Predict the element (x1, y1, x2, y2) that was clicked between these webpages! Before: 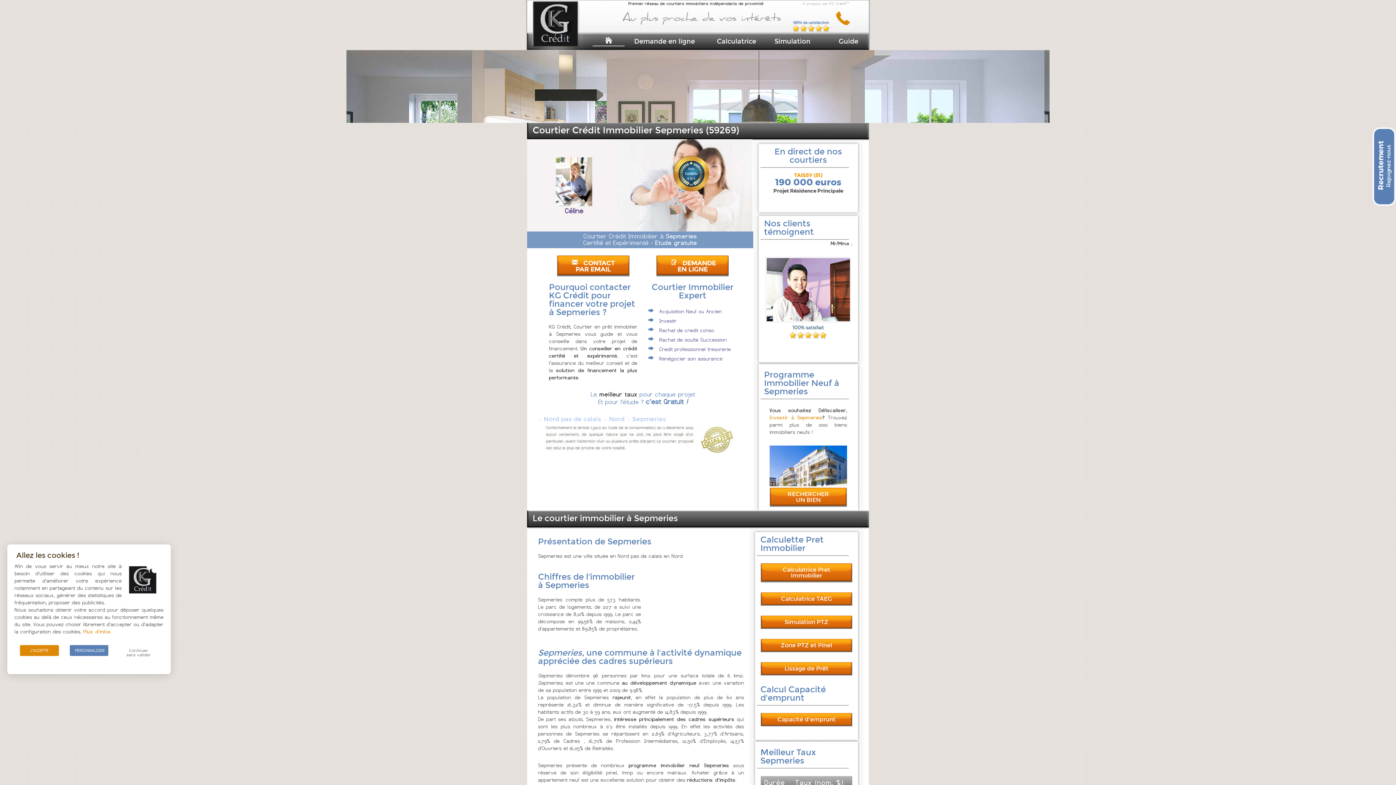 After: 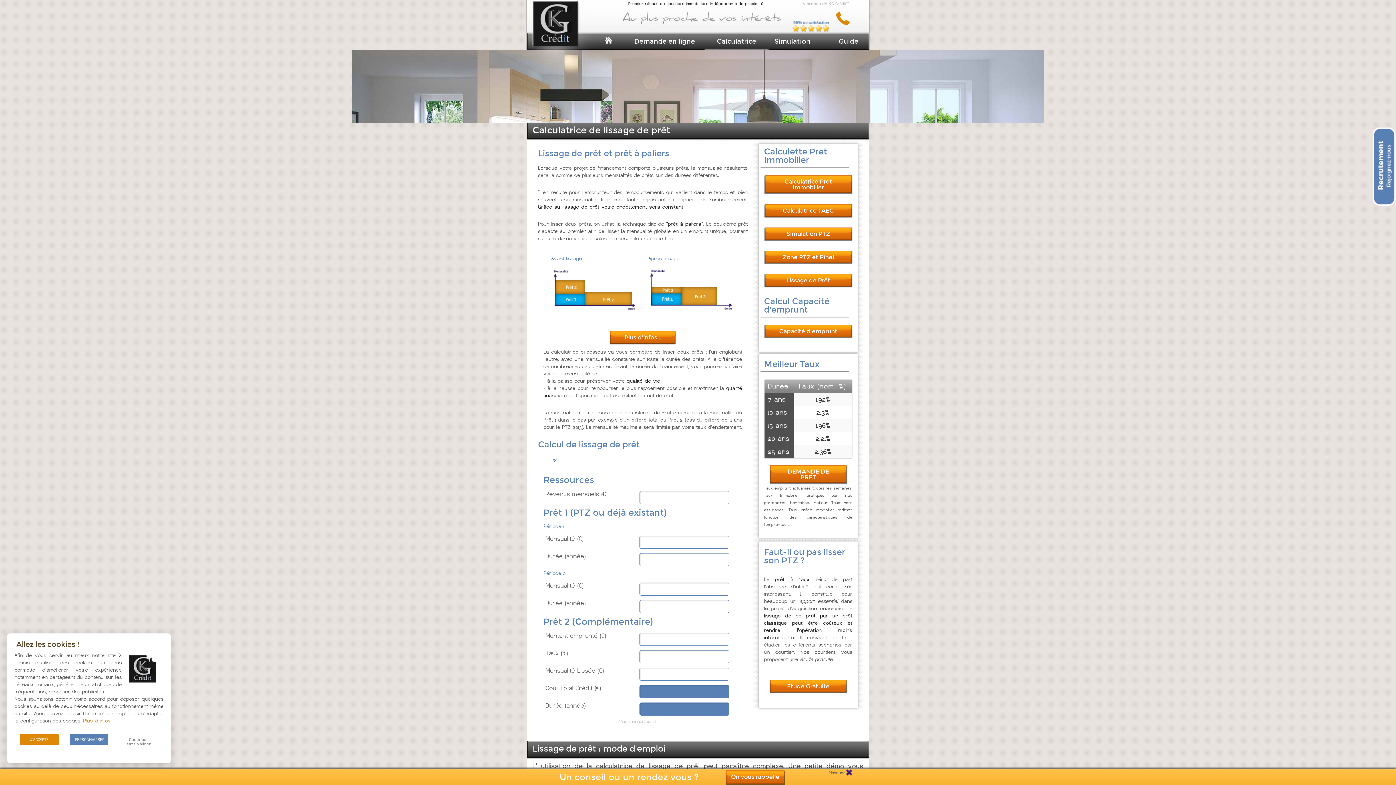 Action: label: Lissage de Prêt bbox: (760, 662, 852, 675)